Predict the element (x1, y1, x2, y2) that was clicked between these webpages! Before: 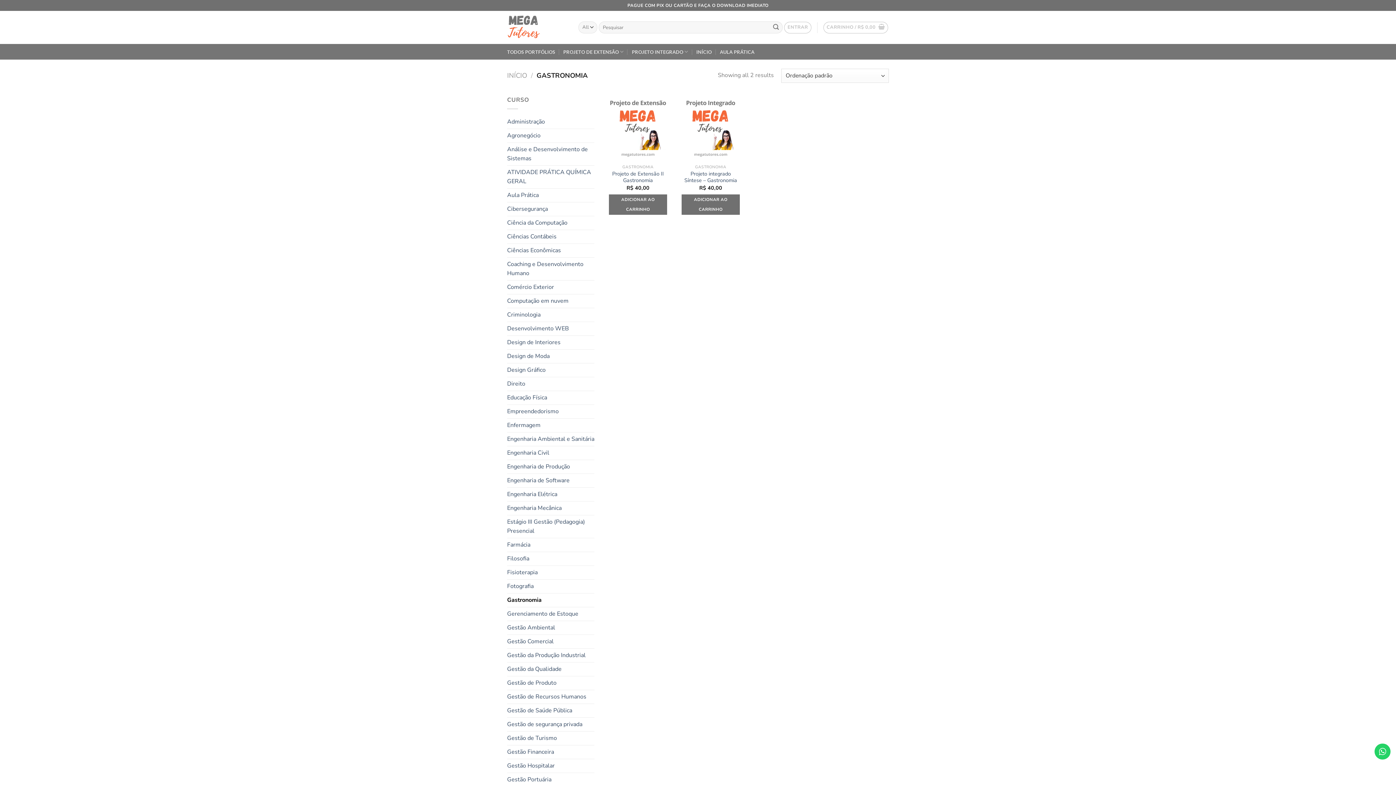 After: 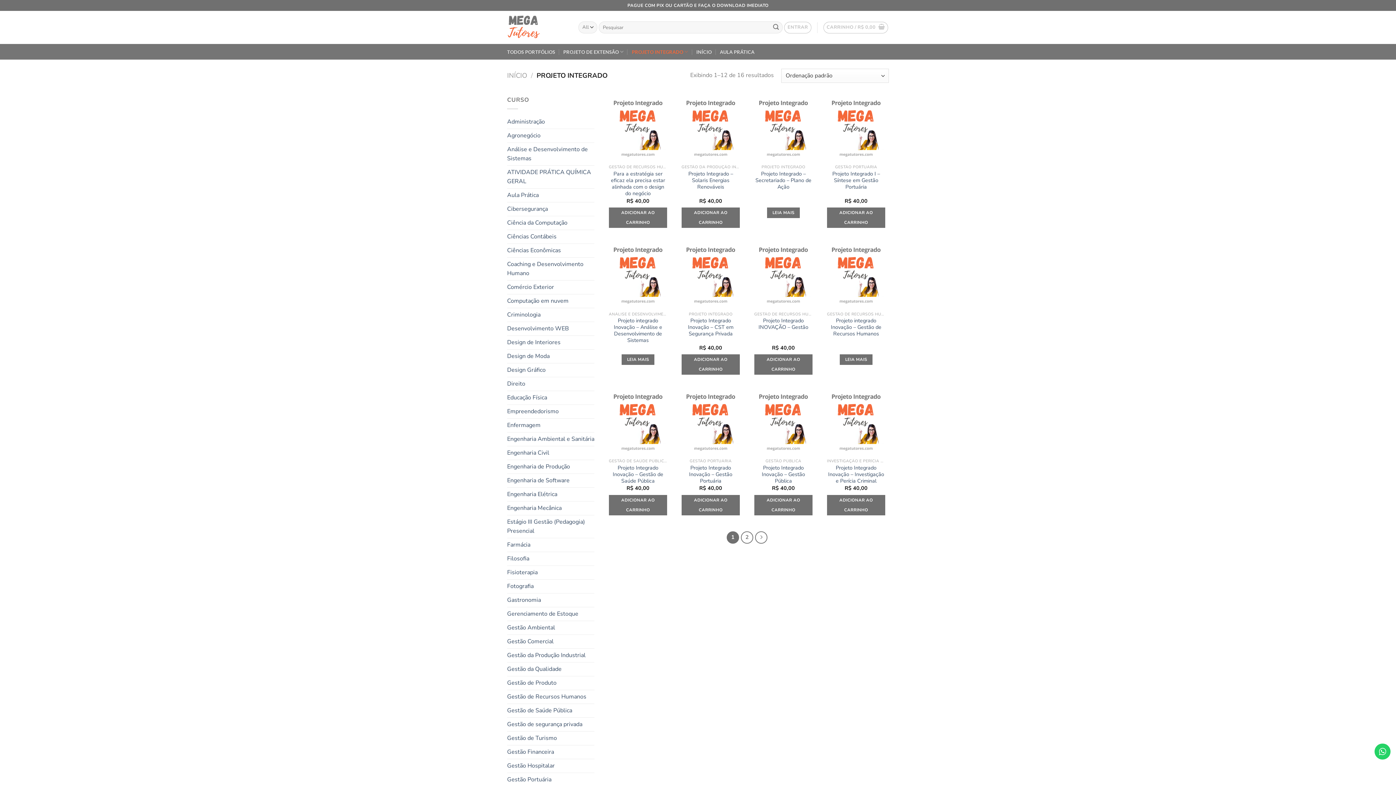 Action: bbox: (632, 44, 688, 58) label: PROJETO INTEGRADO